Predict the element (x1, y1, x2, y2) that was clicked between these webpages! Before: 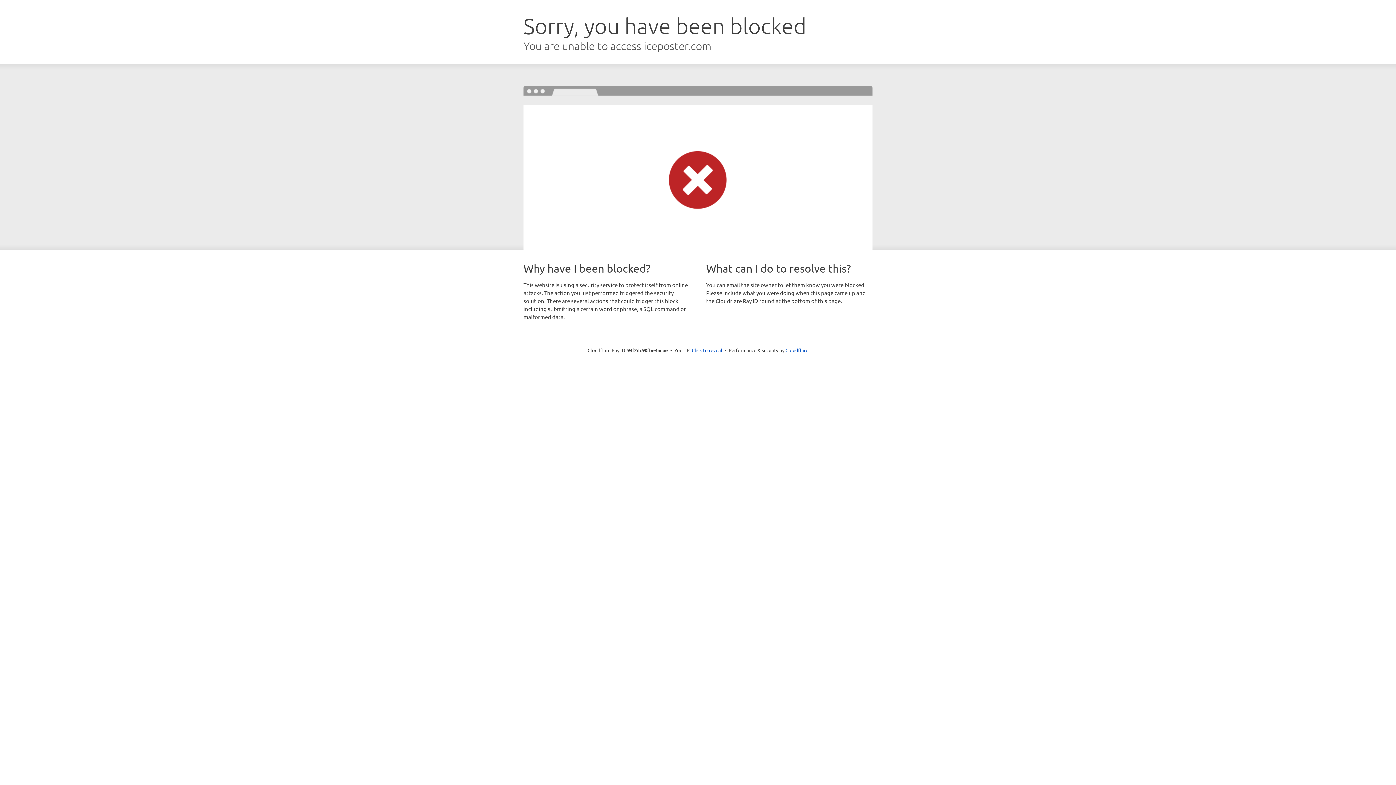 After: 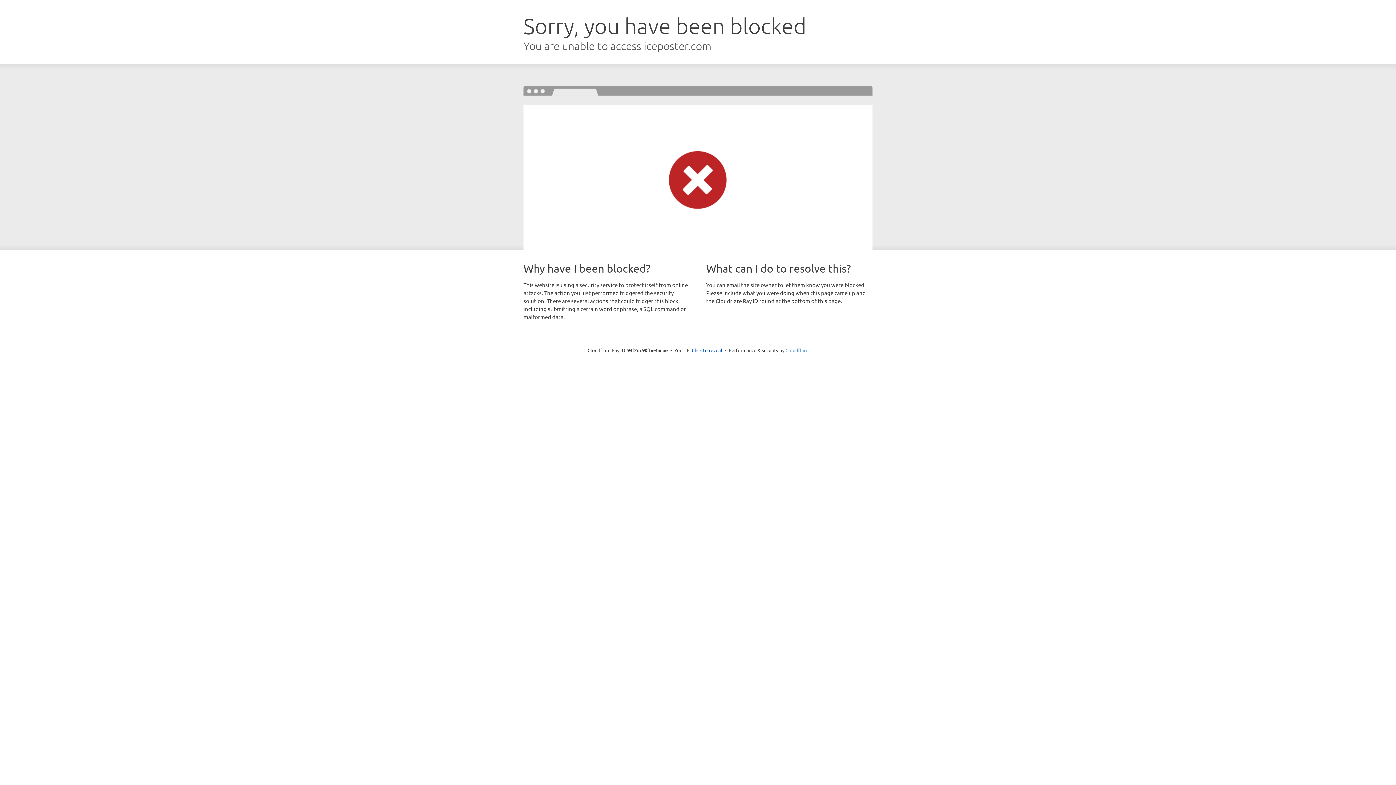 Action: label: Cloudflare bbox: (785, 347, 808, 353)